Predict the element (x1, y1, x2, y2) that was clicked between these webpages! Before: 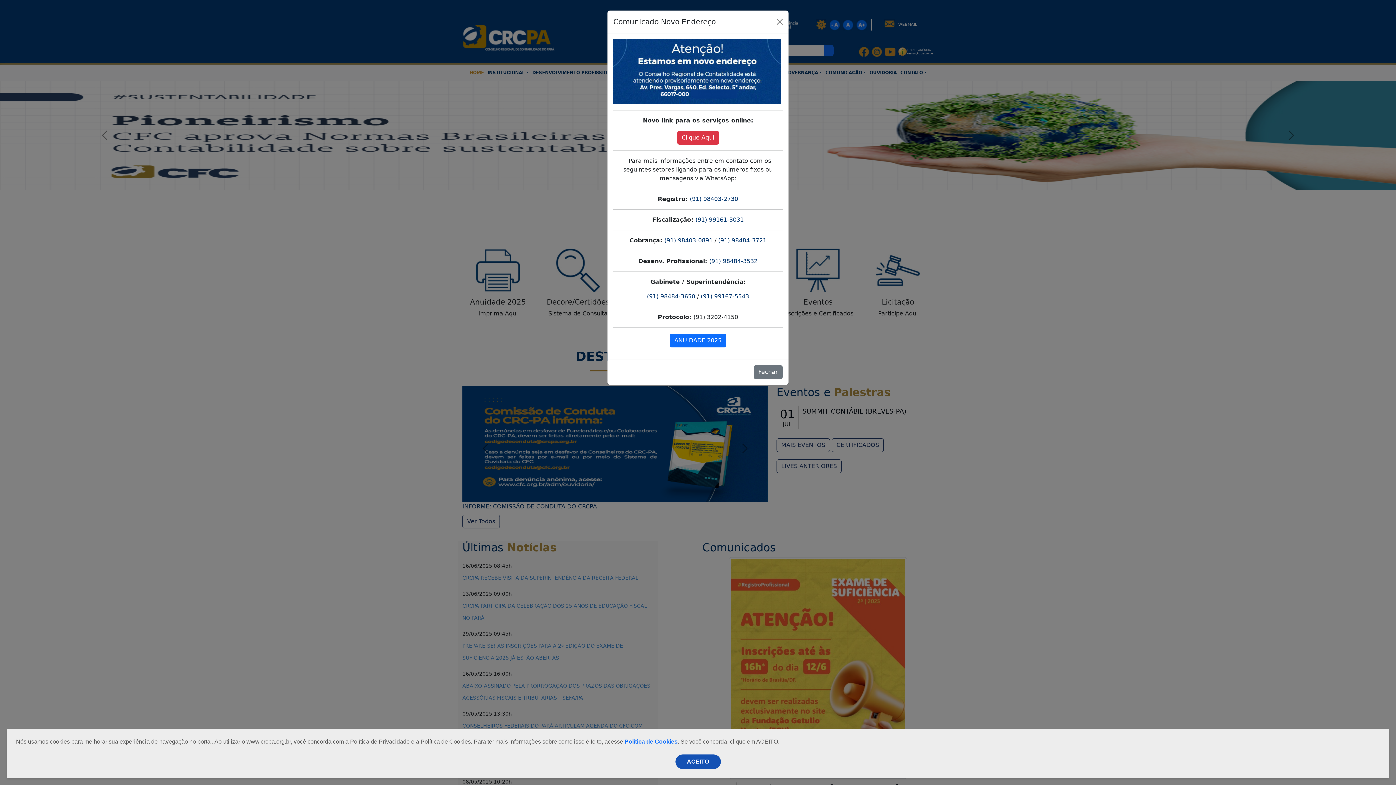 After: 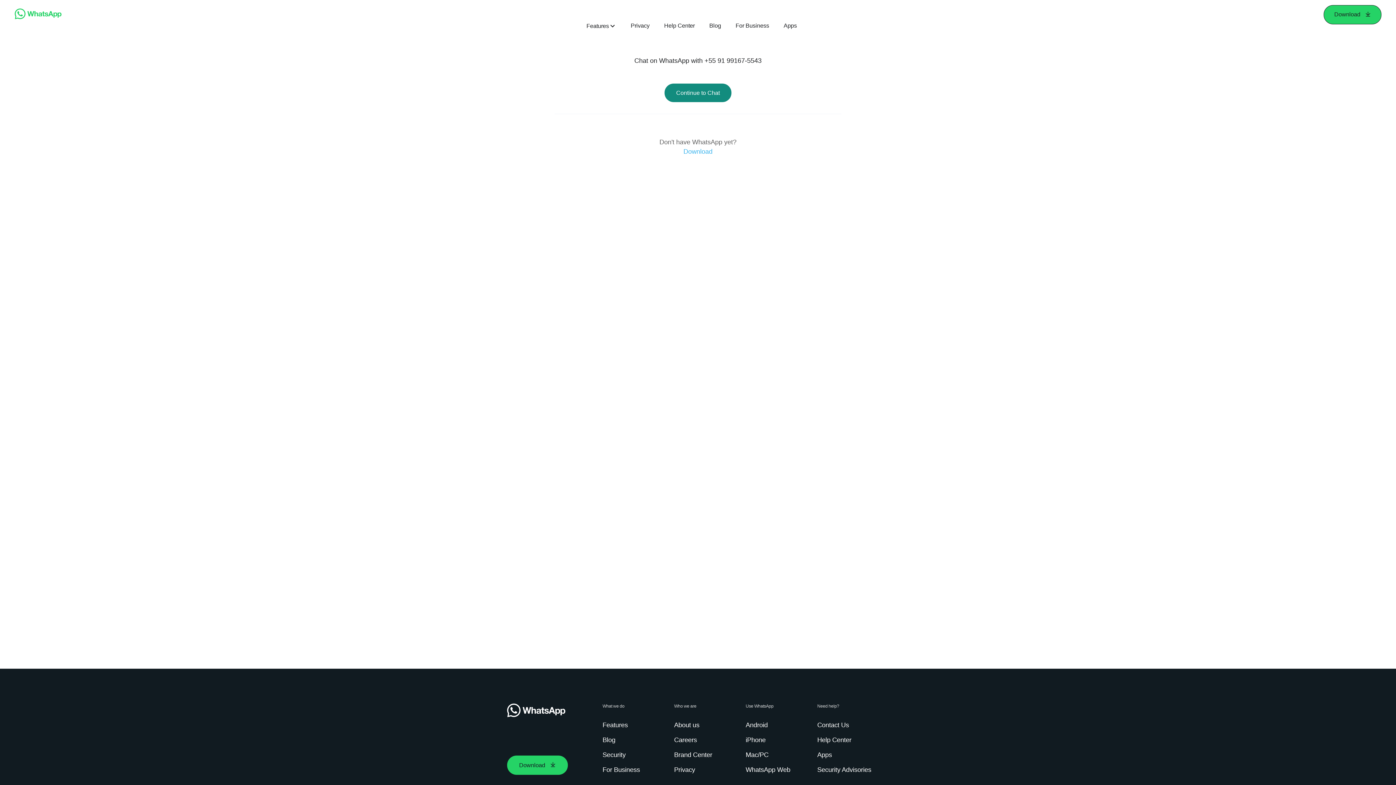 Action: label: (91) 99167-5543 bbox: (700, 292, 749, 299)